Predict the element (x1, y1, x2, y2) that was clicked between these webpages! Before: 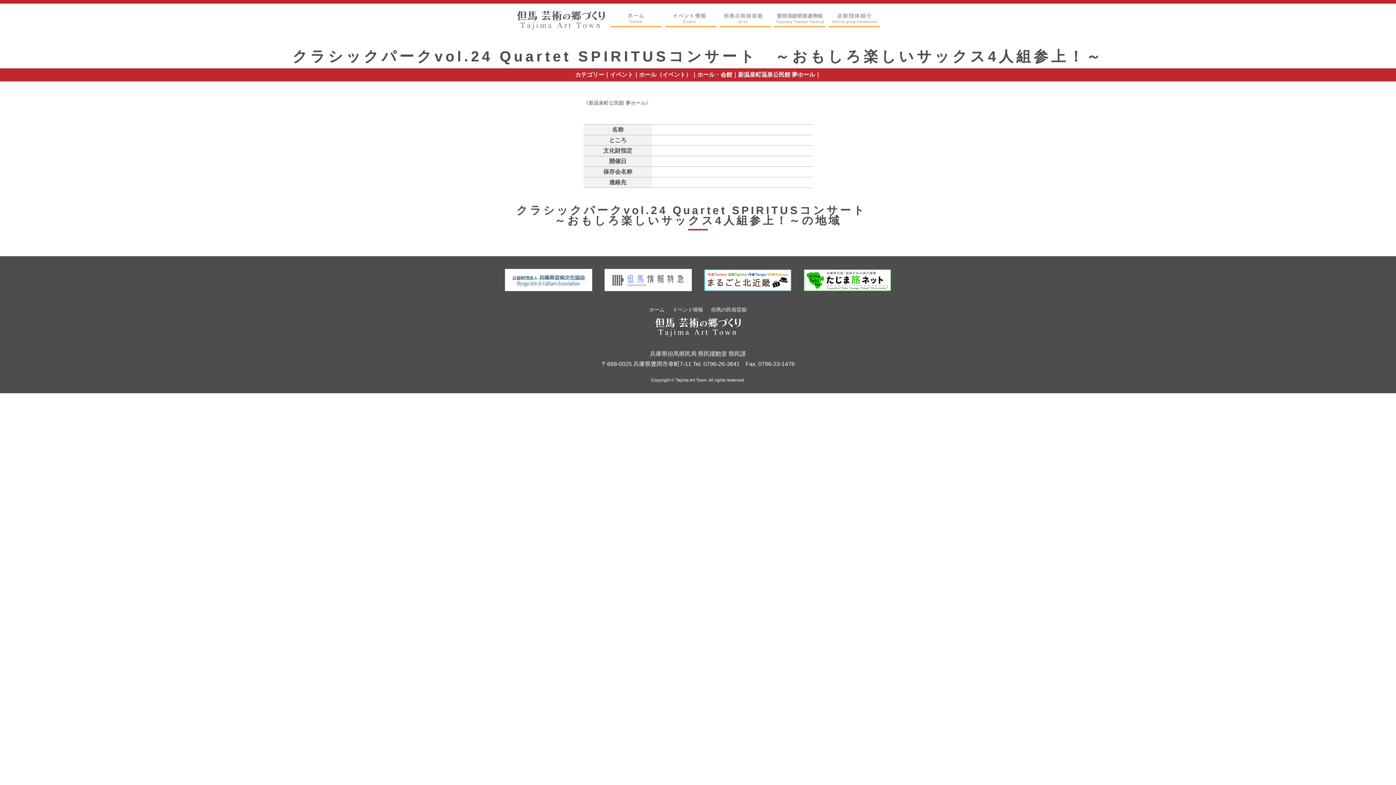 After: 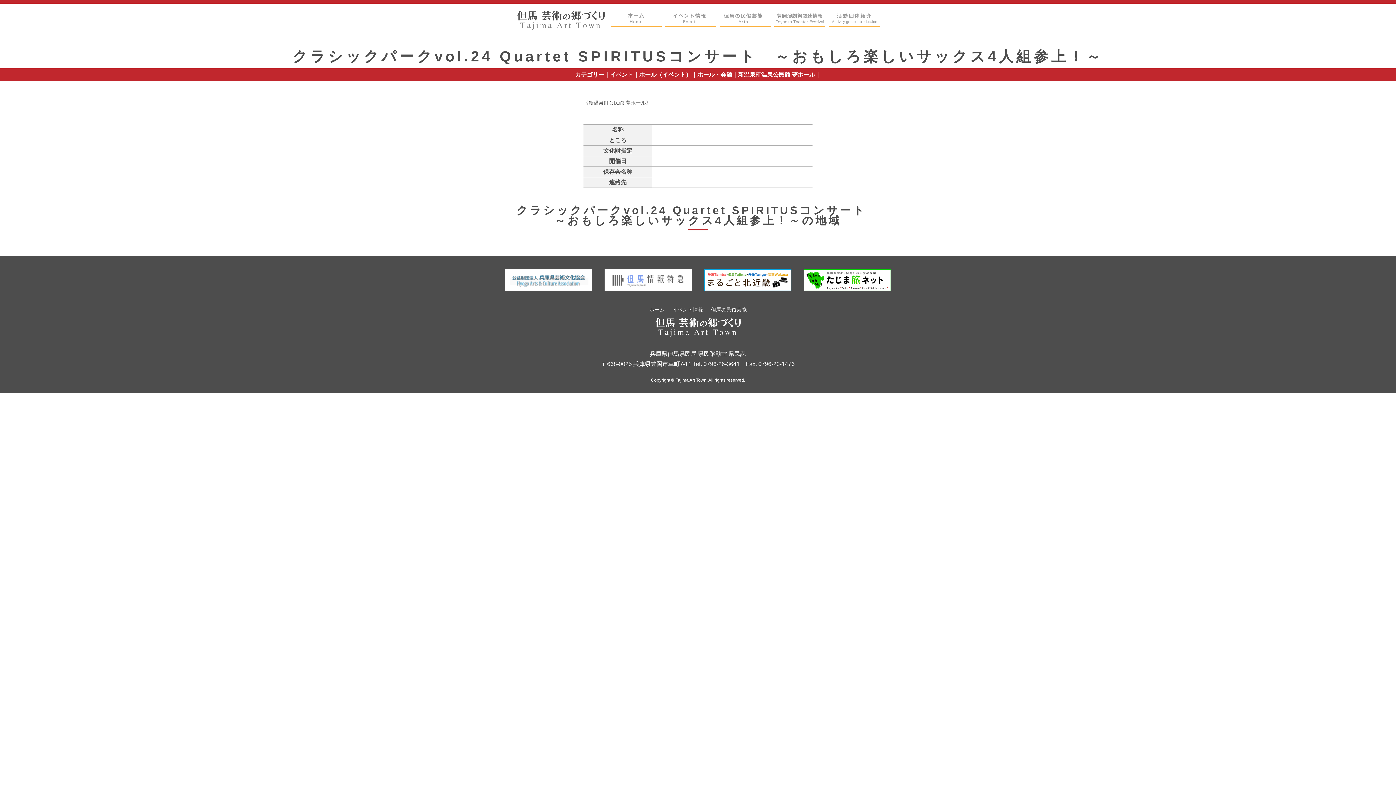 Action: bbox: (1364, 757, 1389, 779) label: Top